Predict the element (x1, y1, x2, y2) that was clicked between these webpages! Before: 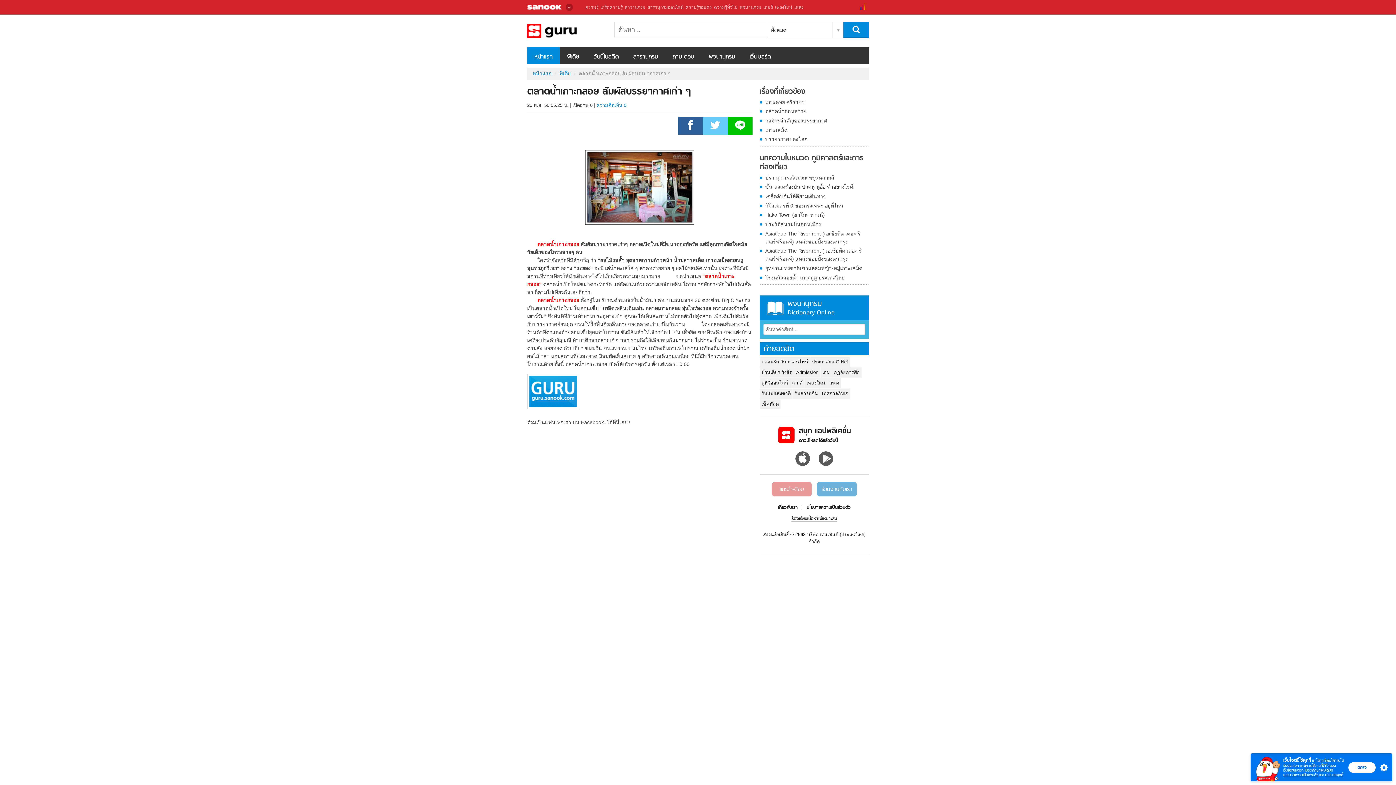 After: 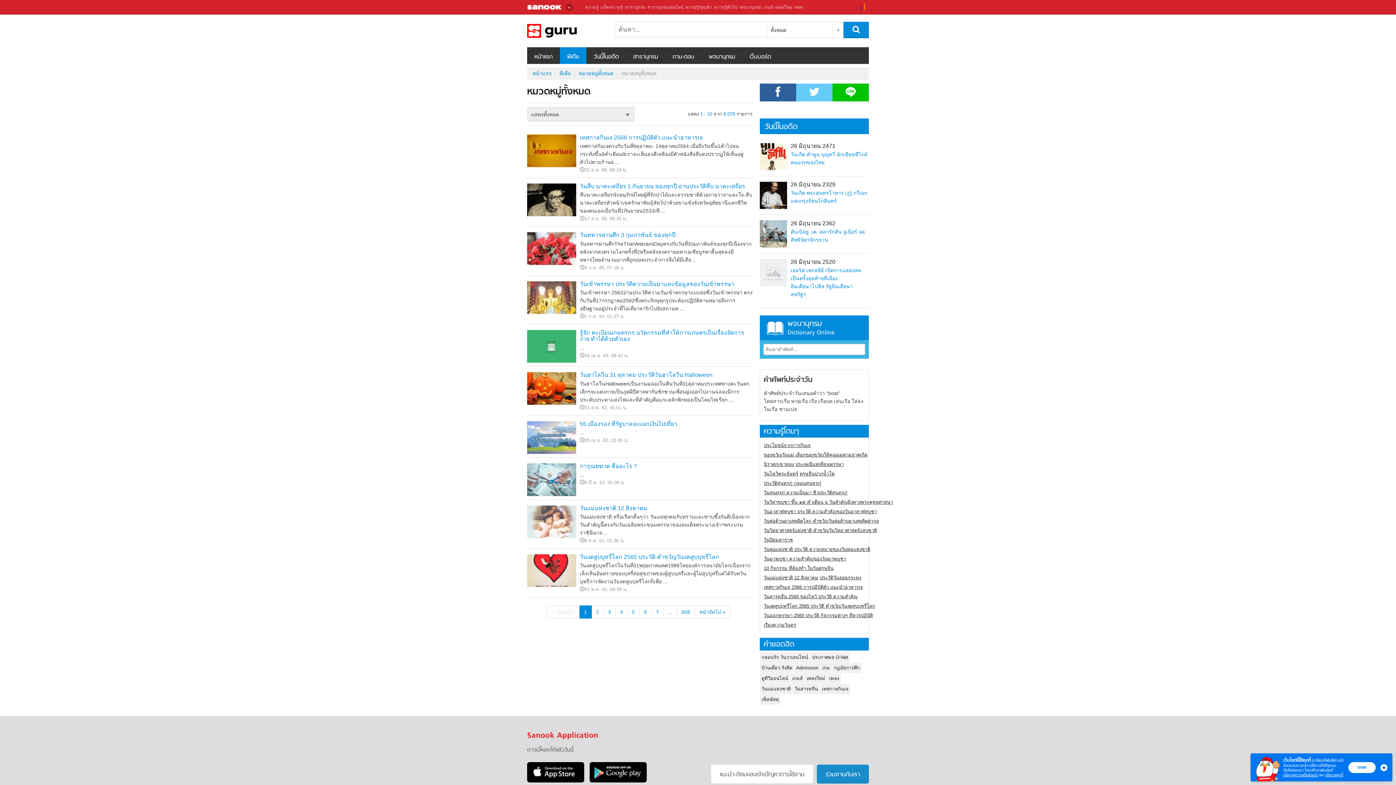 Action: bbox: (760, 87, 865, 96) label: เรื่องที่เกี่ยวข้อง